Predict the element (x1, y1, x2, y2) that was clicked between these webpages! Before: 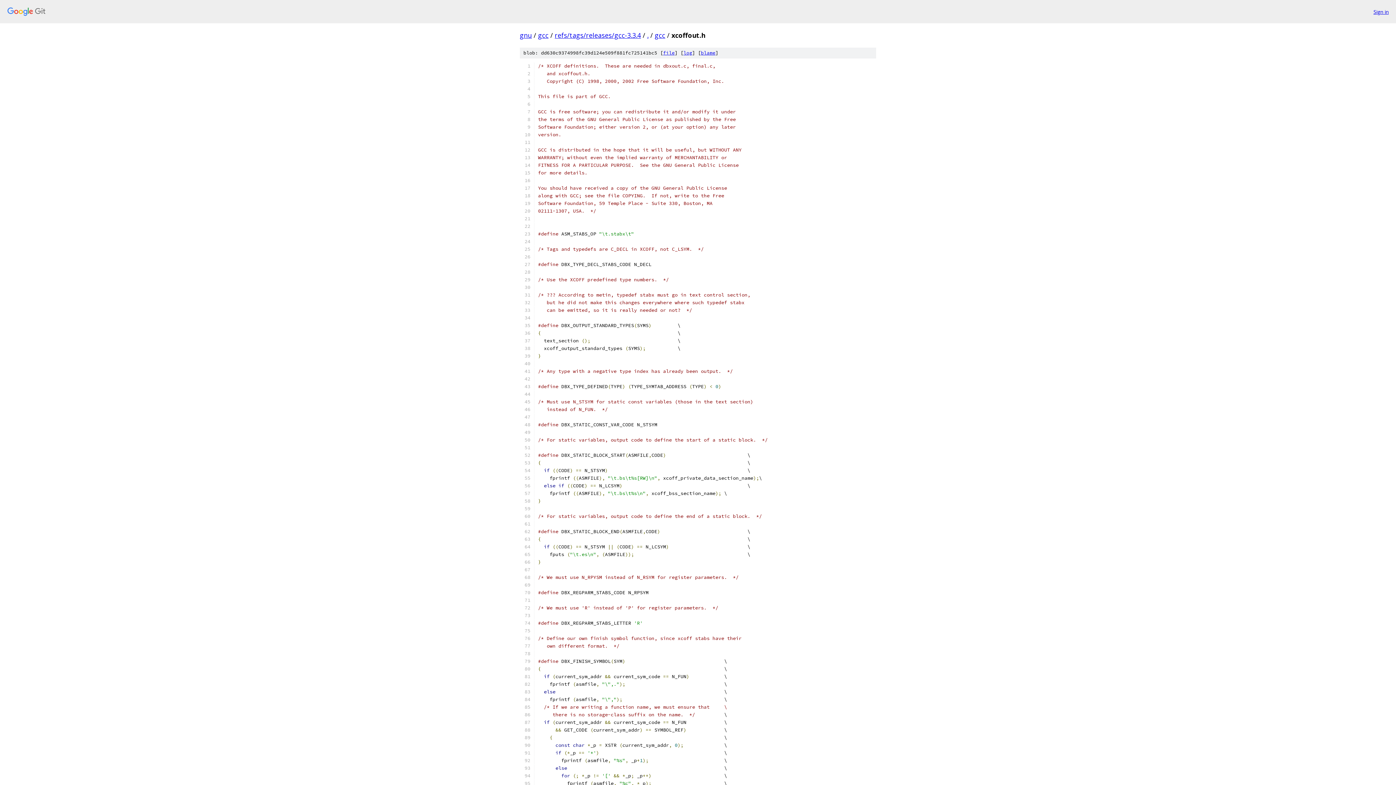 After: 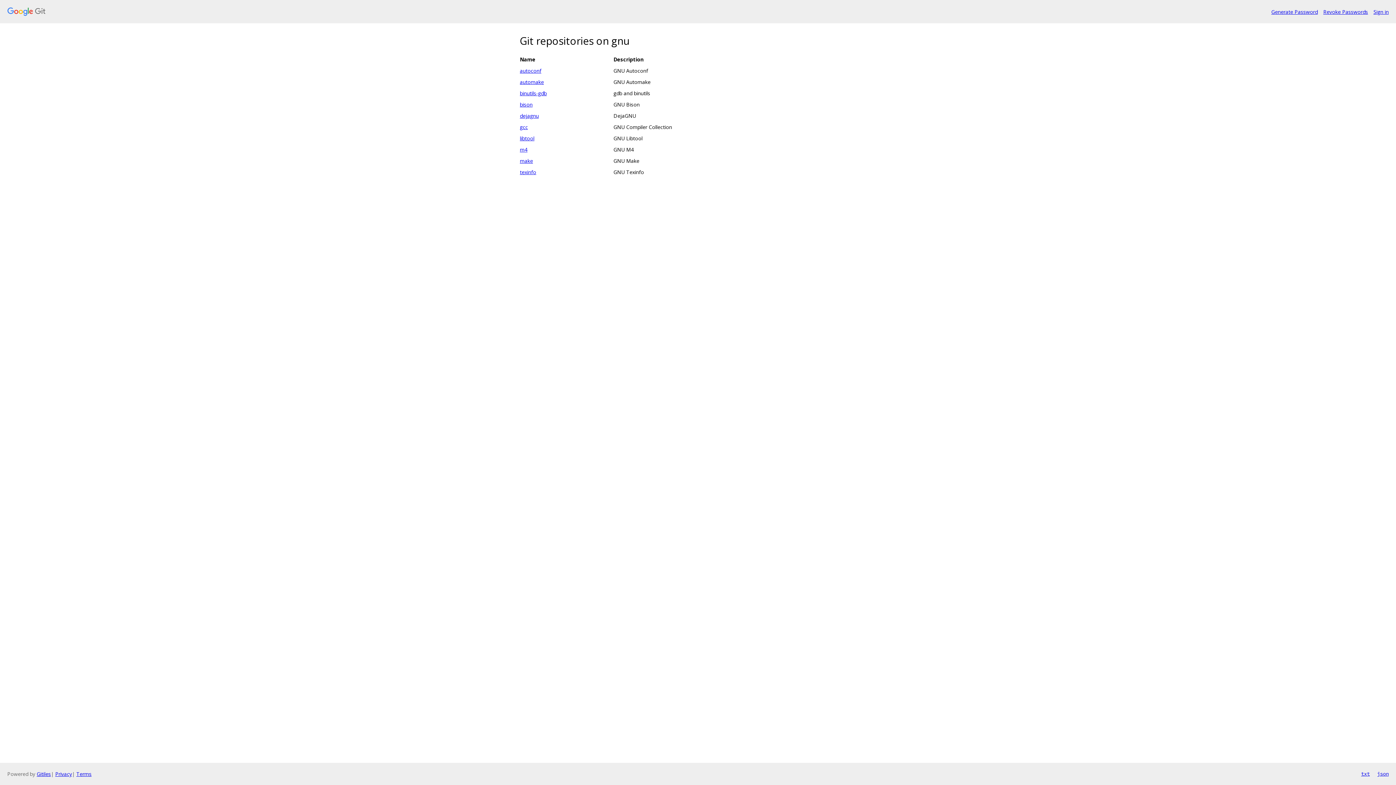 Action: bbox: (520, 30, 532, 39) label: gnu